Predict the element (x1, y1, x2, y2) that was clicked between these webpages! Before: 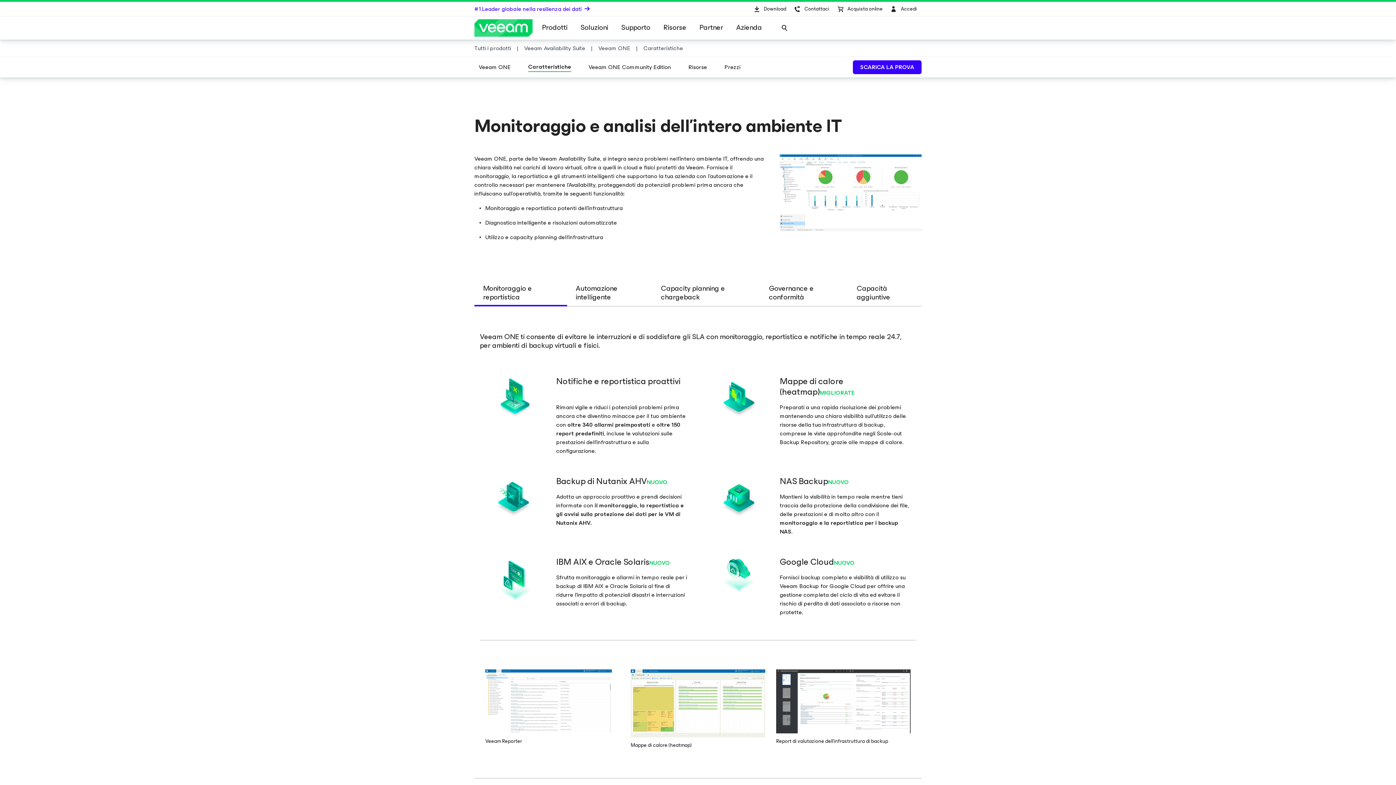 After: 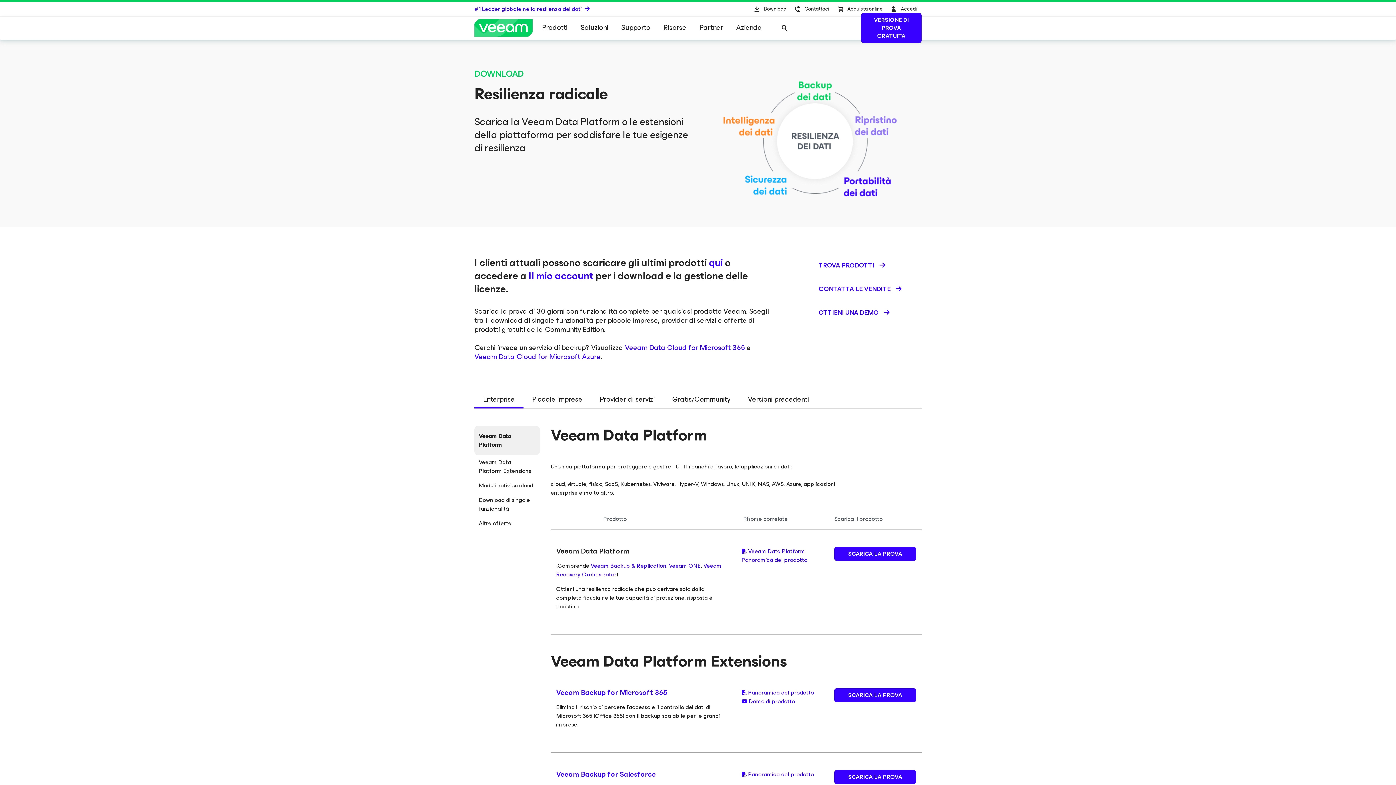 Action: bbox: (474, 43, 512, 53) label: Tutti i prodotti 